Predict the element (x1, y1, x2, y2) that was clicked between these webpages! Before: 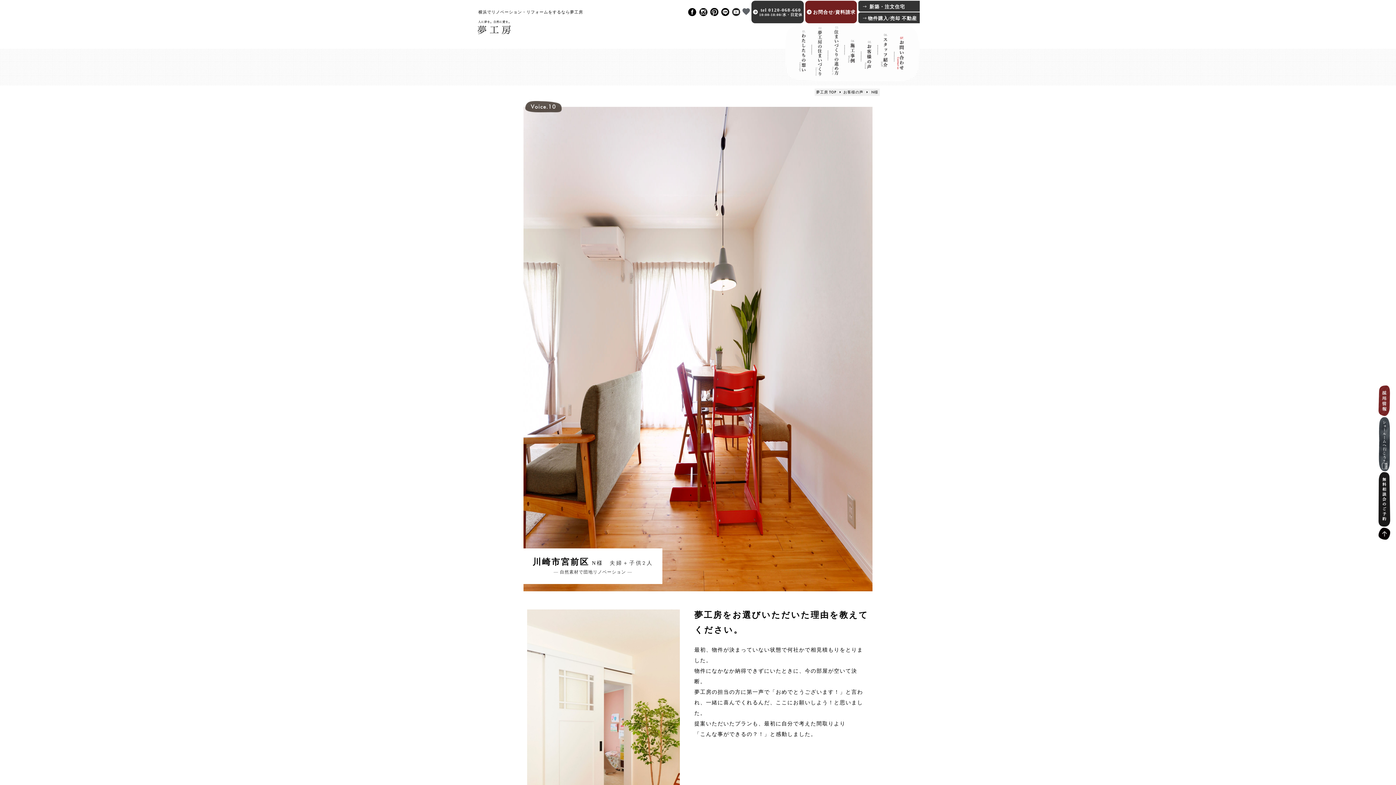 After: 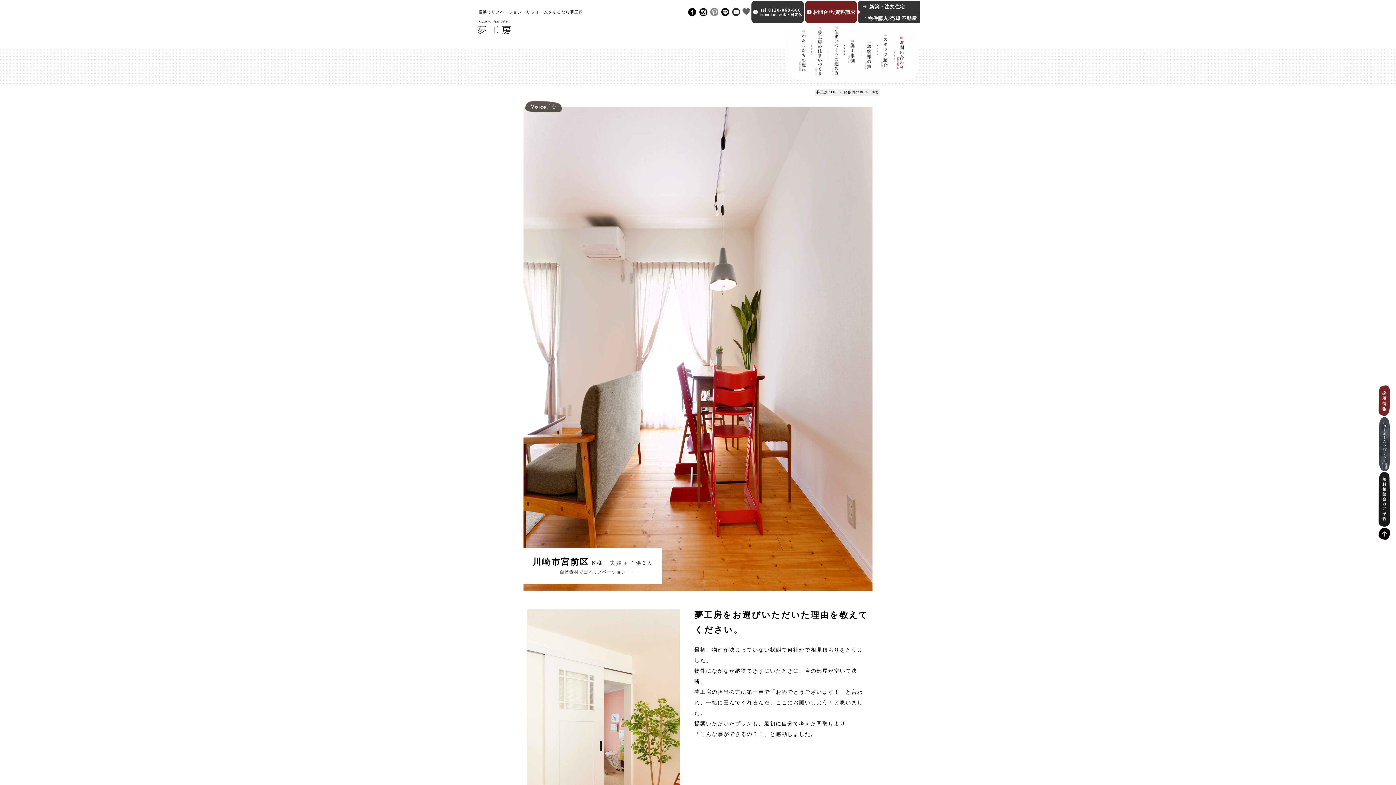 Action: bbox: (709, 8, 720, 16)